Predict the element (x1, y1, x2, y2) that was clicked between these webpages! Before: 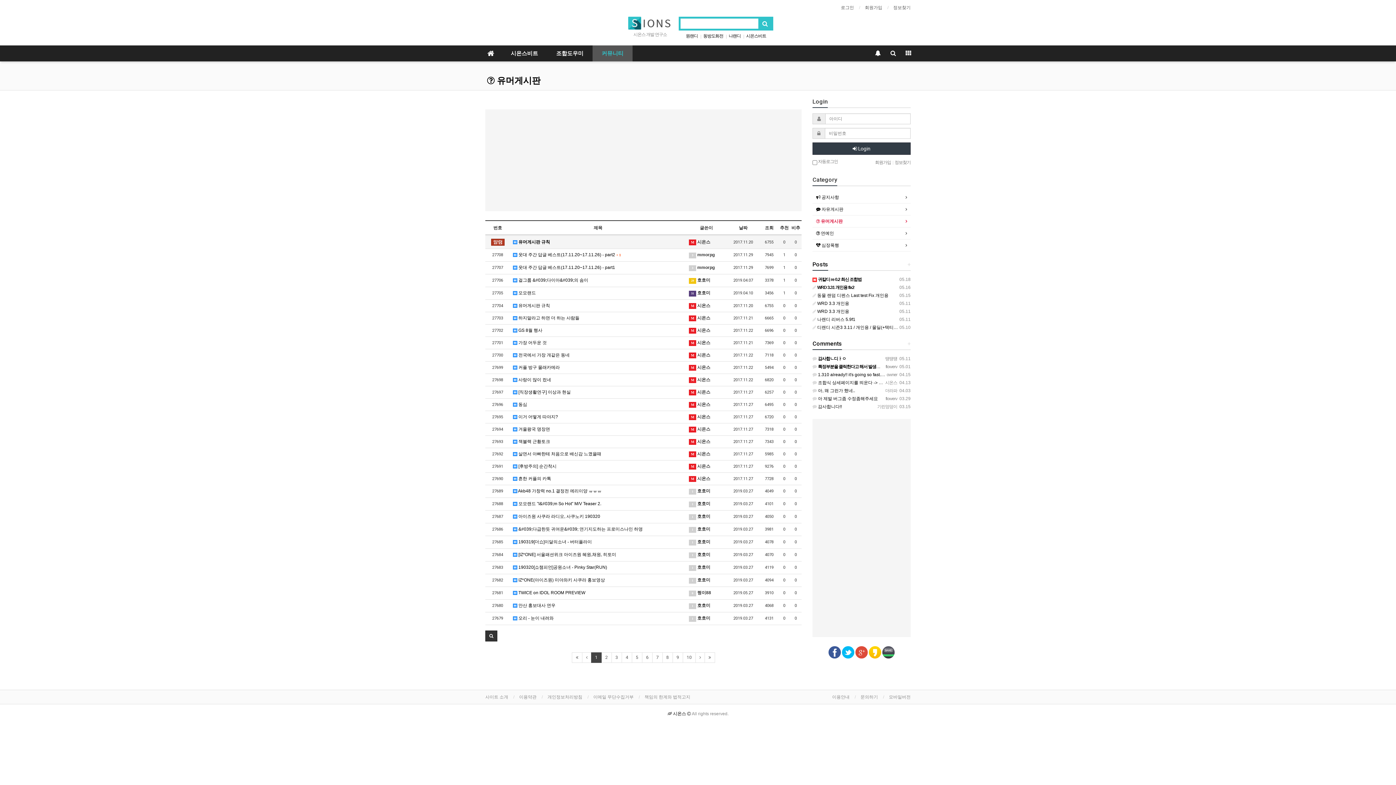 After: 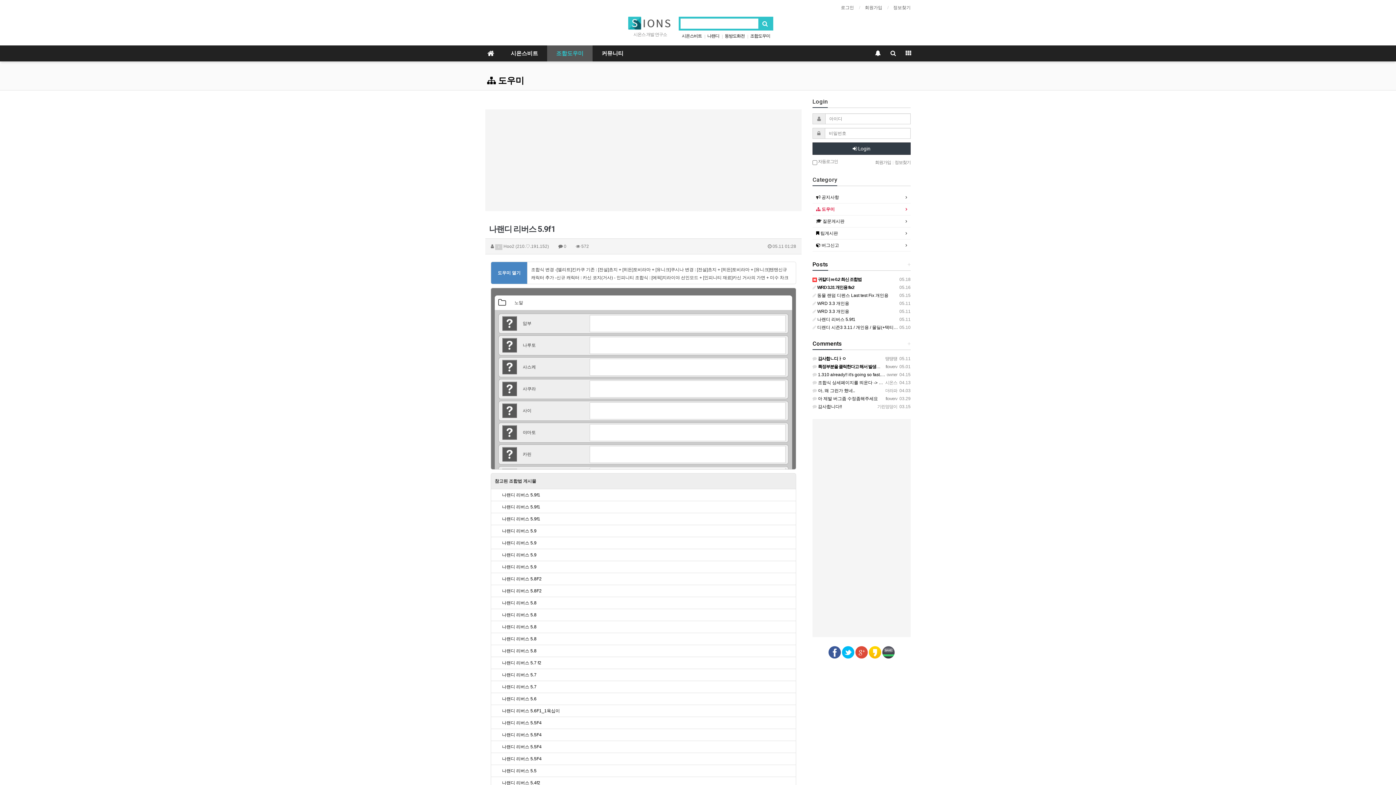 Action: label:  05.11
 나랜디 리버스 5.9f1 bbox: (812, 317, 855, 322)